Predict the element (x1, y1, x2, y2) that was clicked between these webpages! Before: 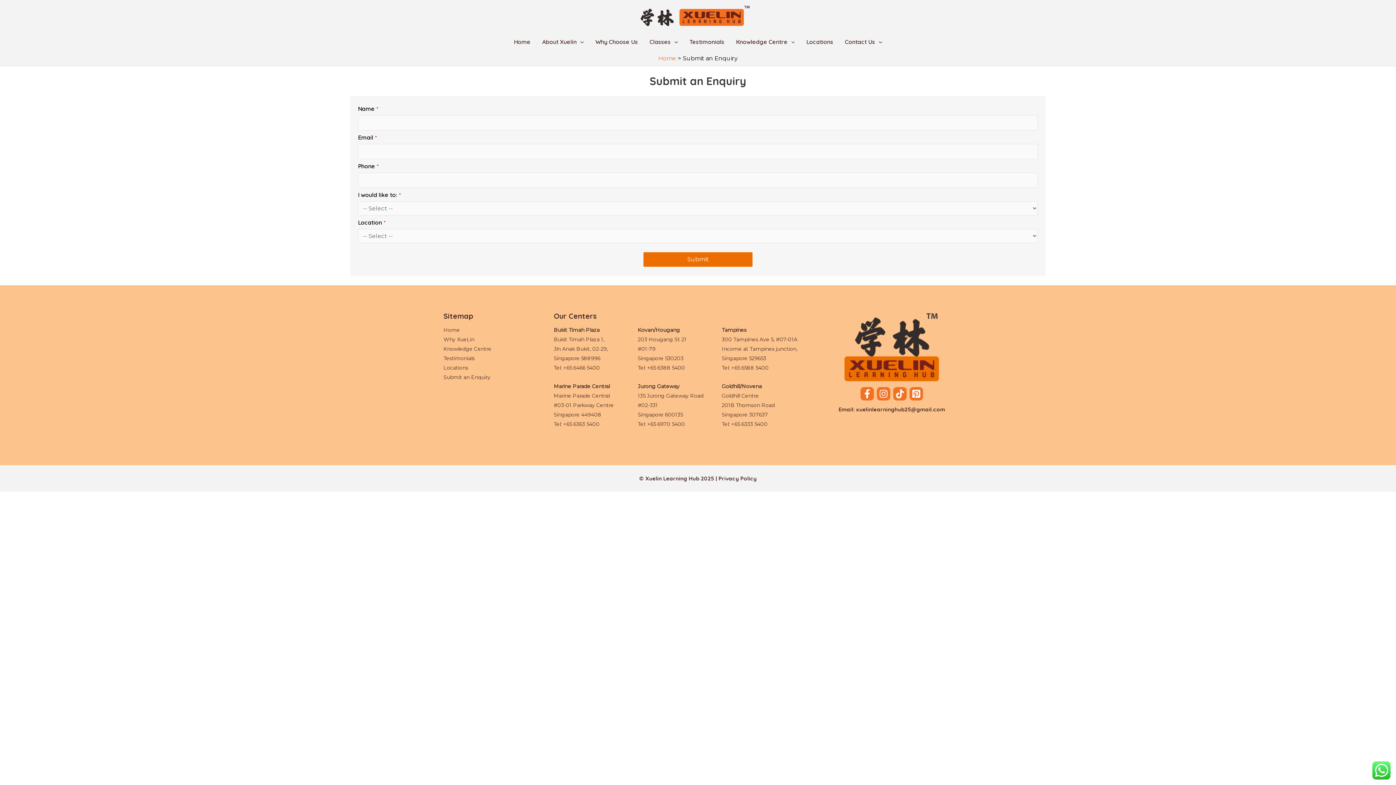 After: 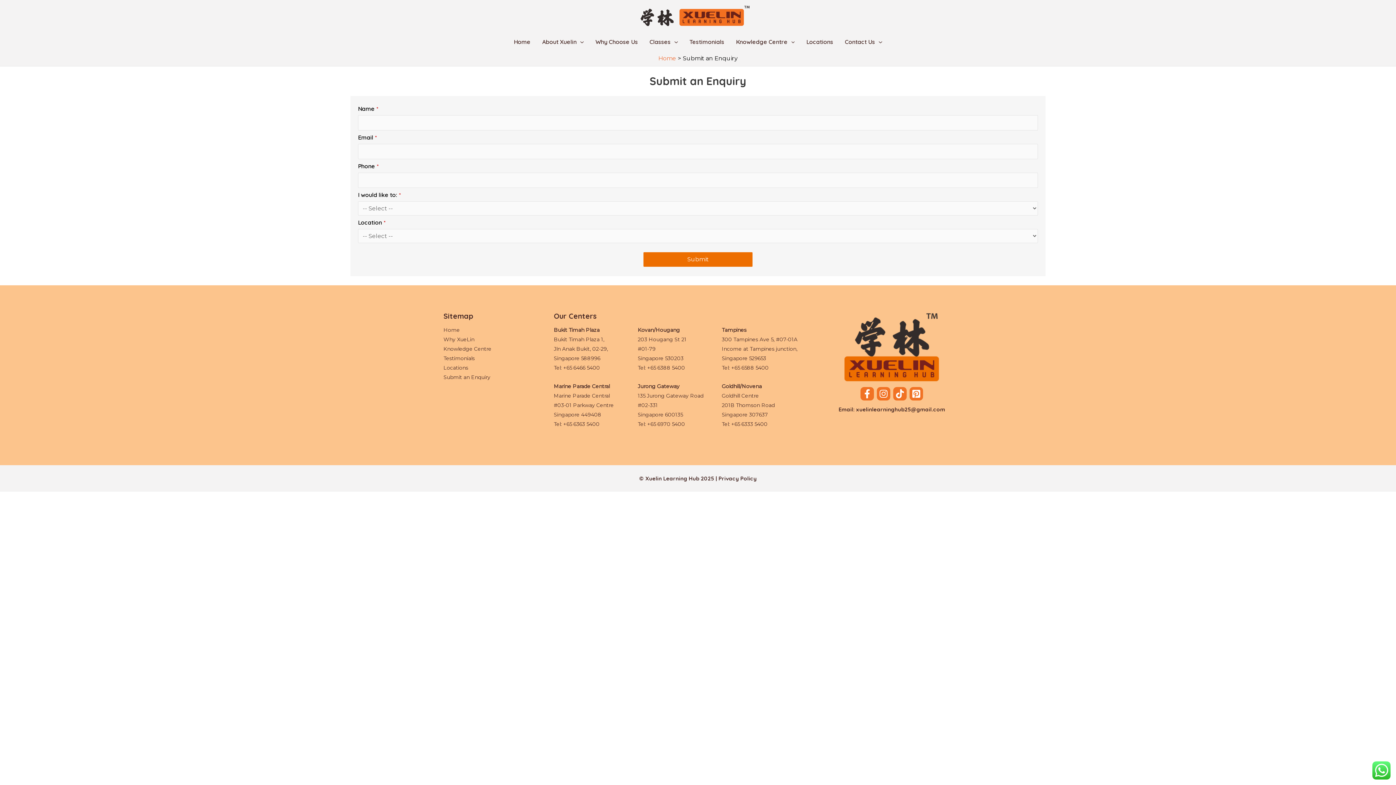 Action: label: Tiktok bbox: (893, 387, 907, 400)